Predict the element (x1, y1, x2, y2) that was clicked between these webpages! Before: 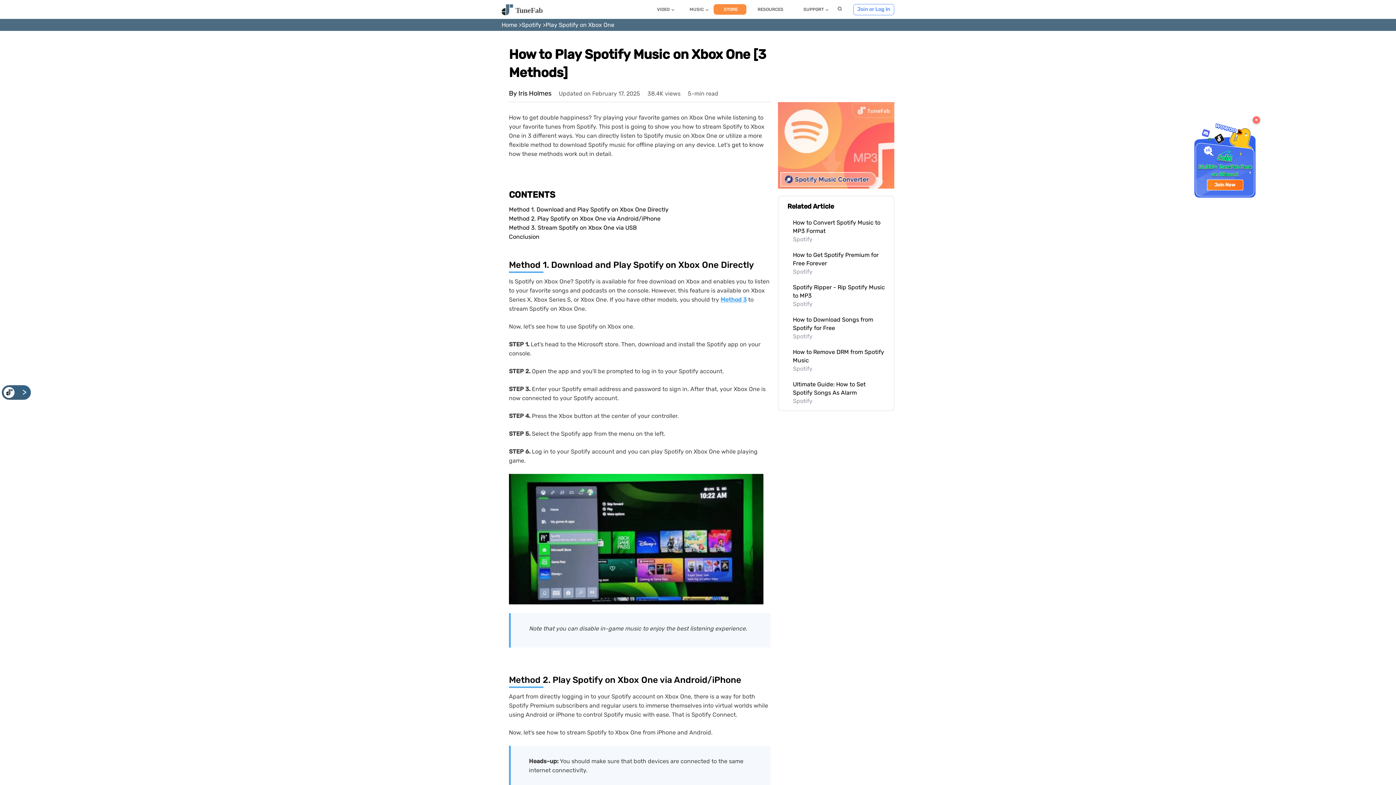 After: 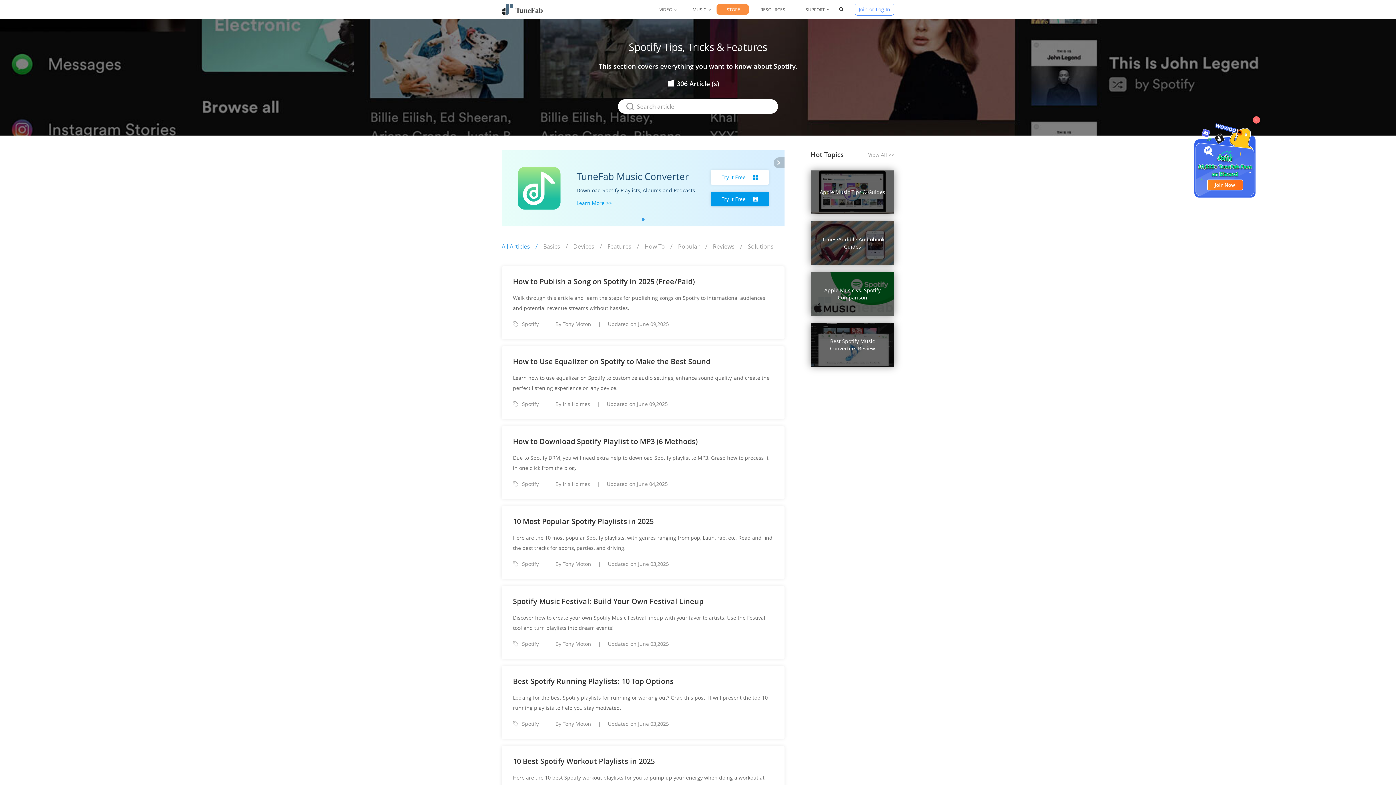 Action: bbox: (793, 236, 812, 242) label: Spotify